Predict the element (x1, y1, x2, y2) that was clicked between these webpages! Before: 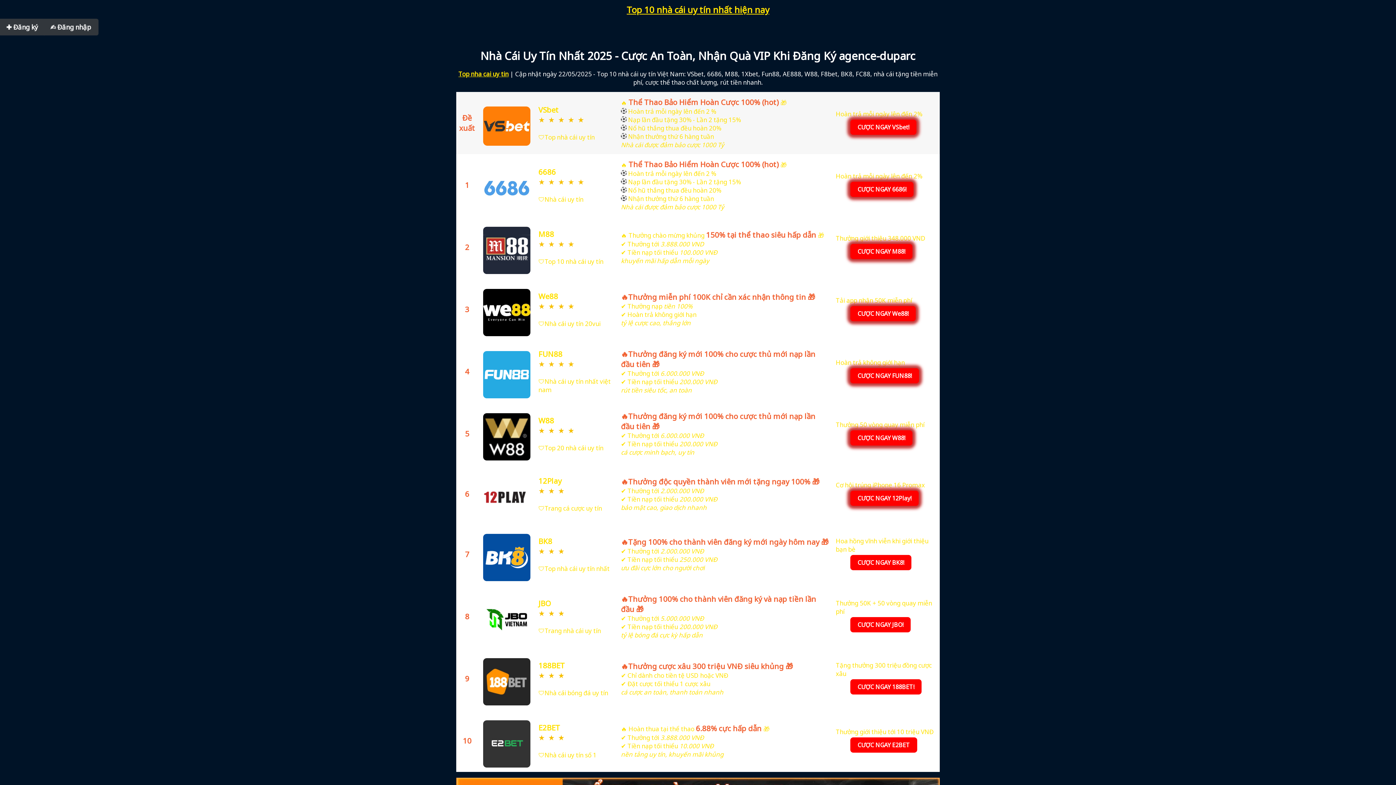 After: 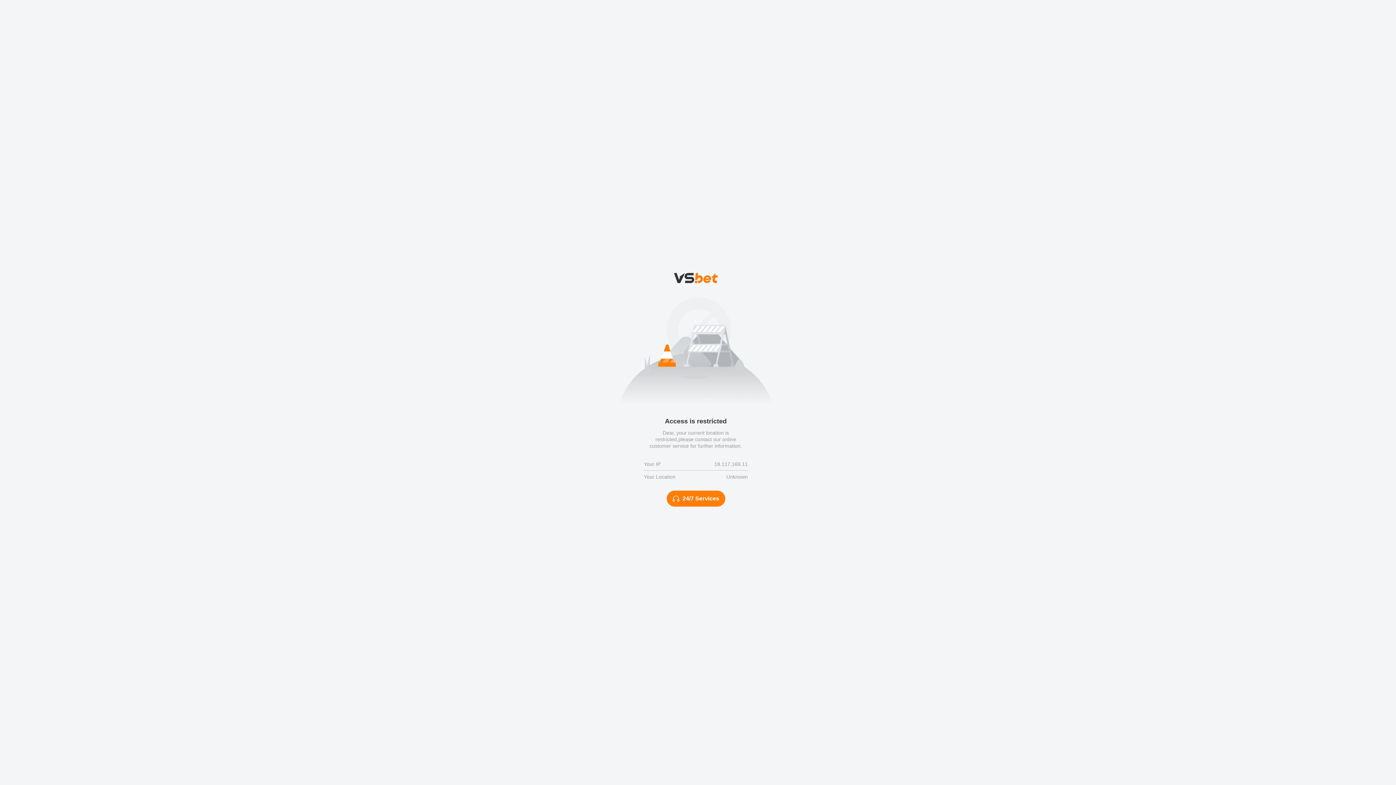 Action: label: 


 bbox: (481, 158, 532, 213)